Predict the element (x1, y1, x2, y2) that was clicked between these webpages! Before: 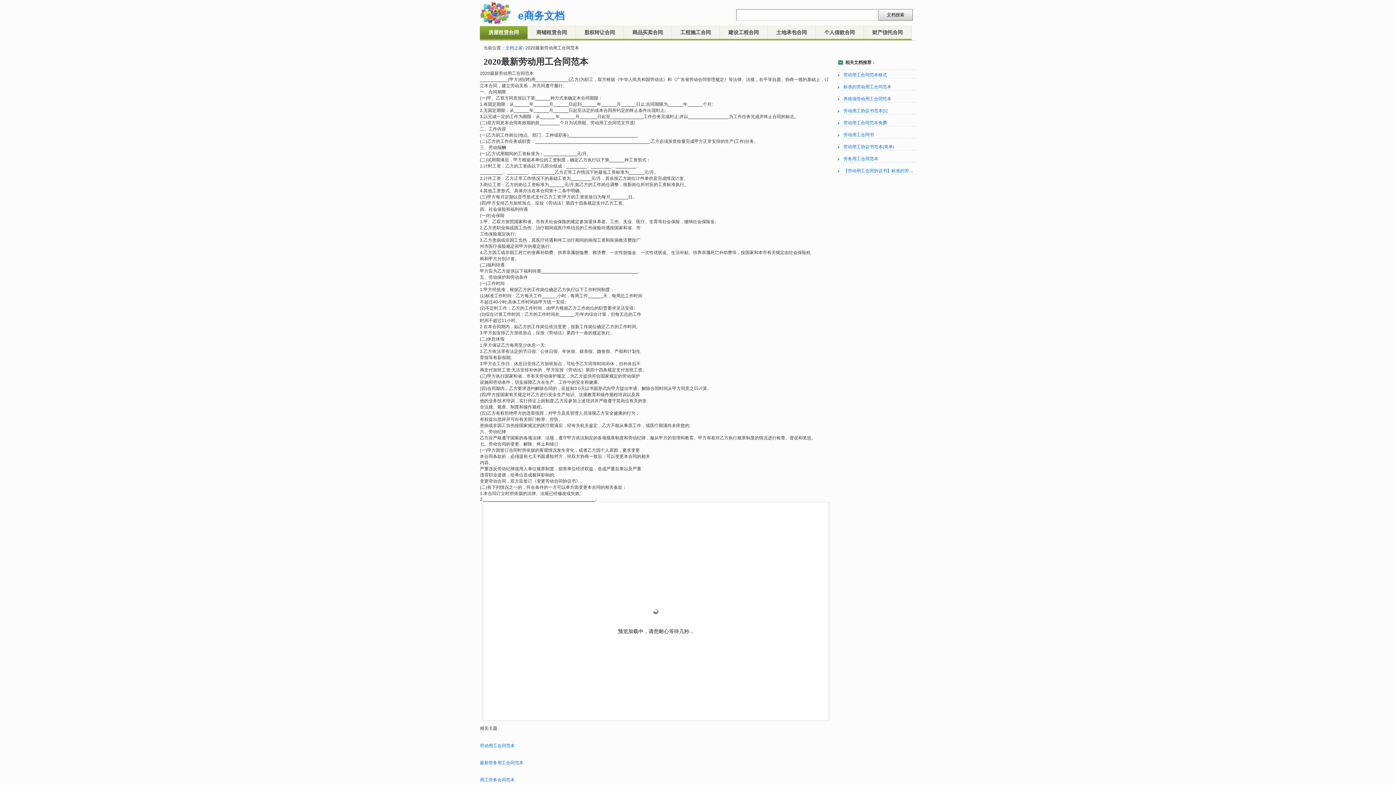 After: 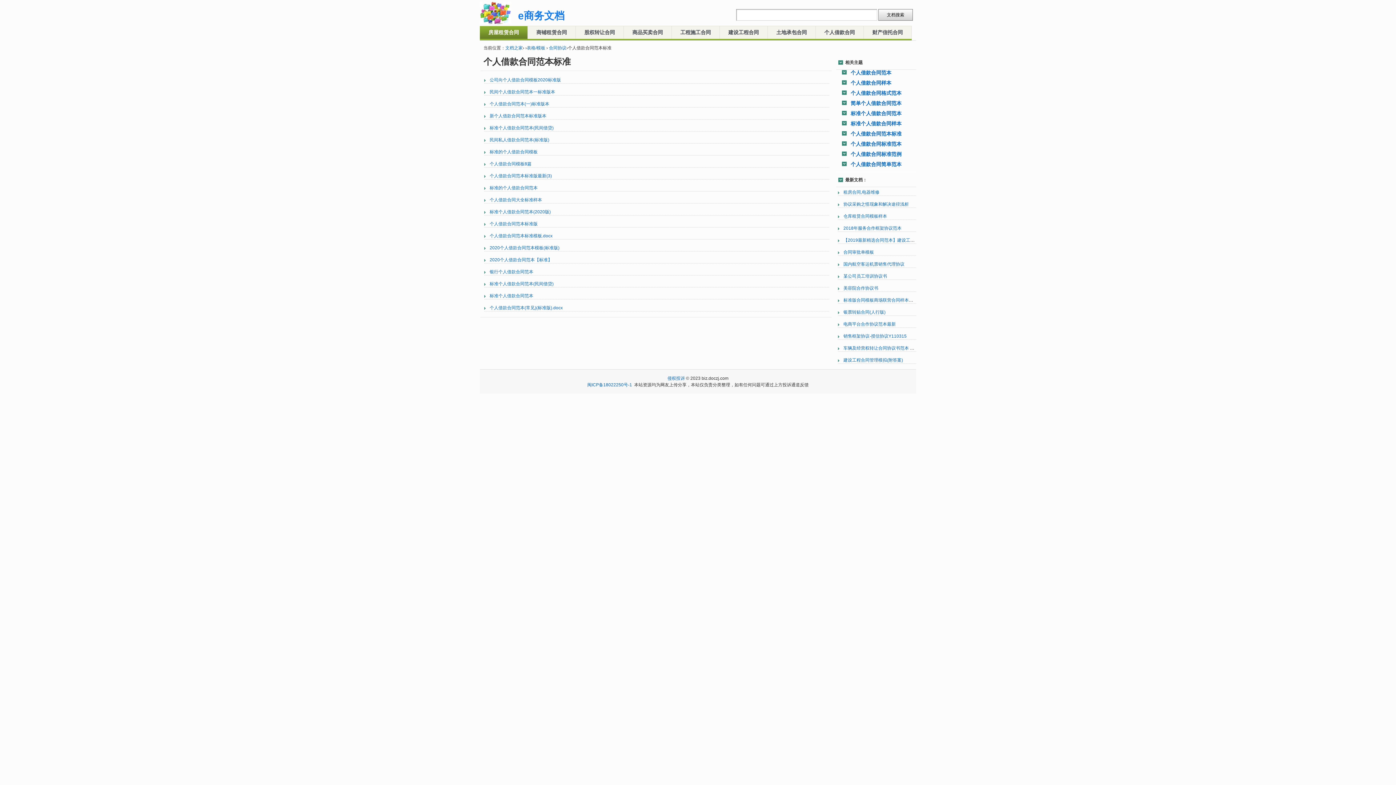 Action: label: 个人借款合同 bbox: (816, 25, 864, 38)